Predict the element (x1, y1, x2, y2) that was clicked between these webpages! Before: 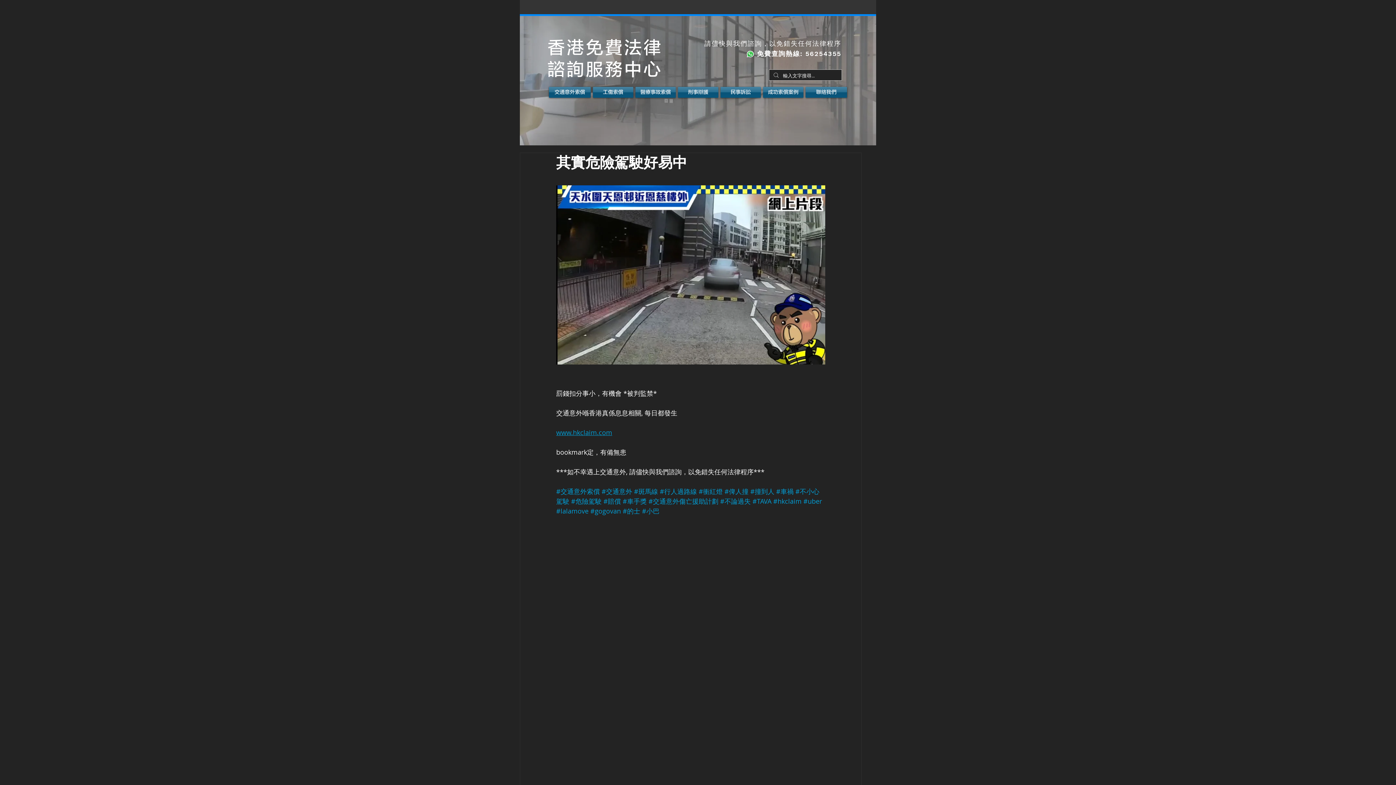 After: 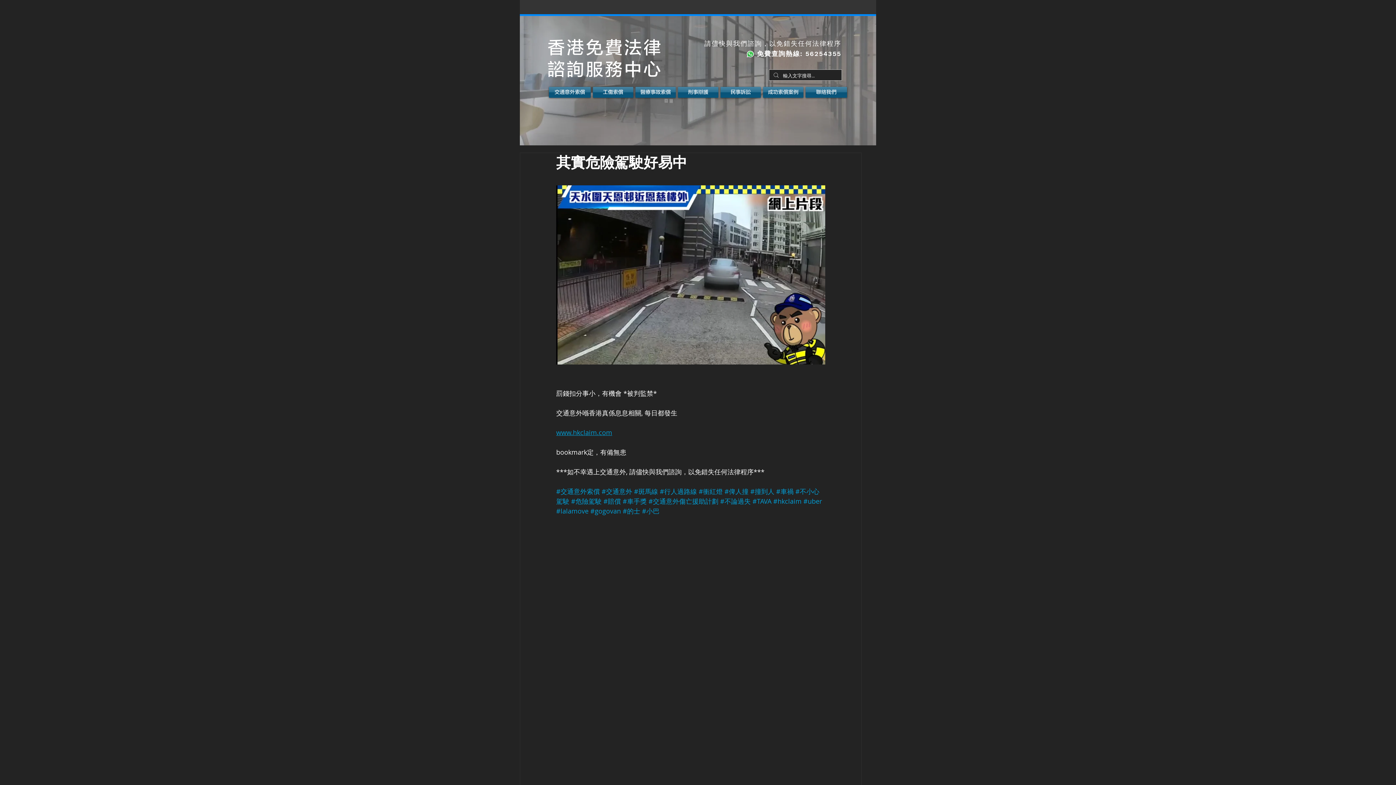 Action: label: #危險駕駛 bbox: (571, 497, 601, 505)